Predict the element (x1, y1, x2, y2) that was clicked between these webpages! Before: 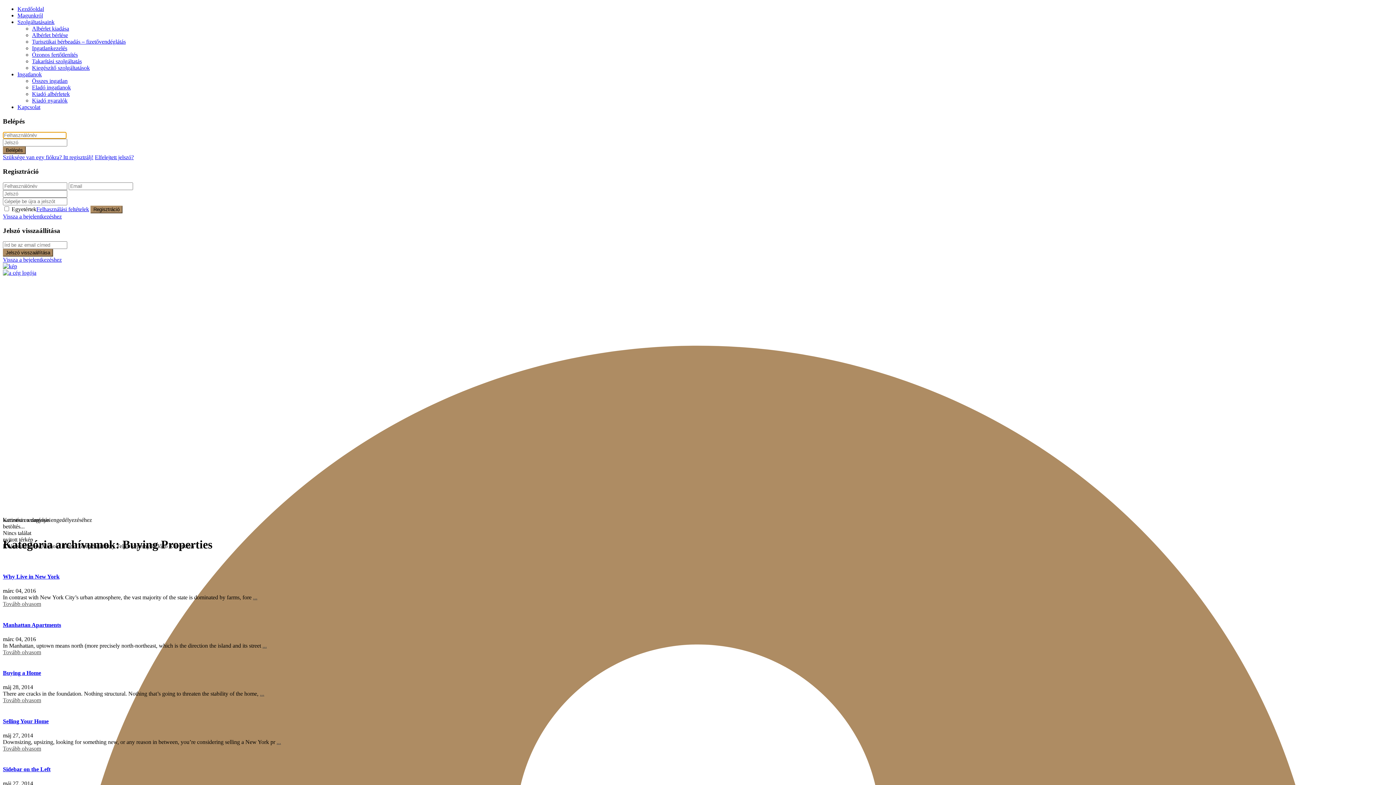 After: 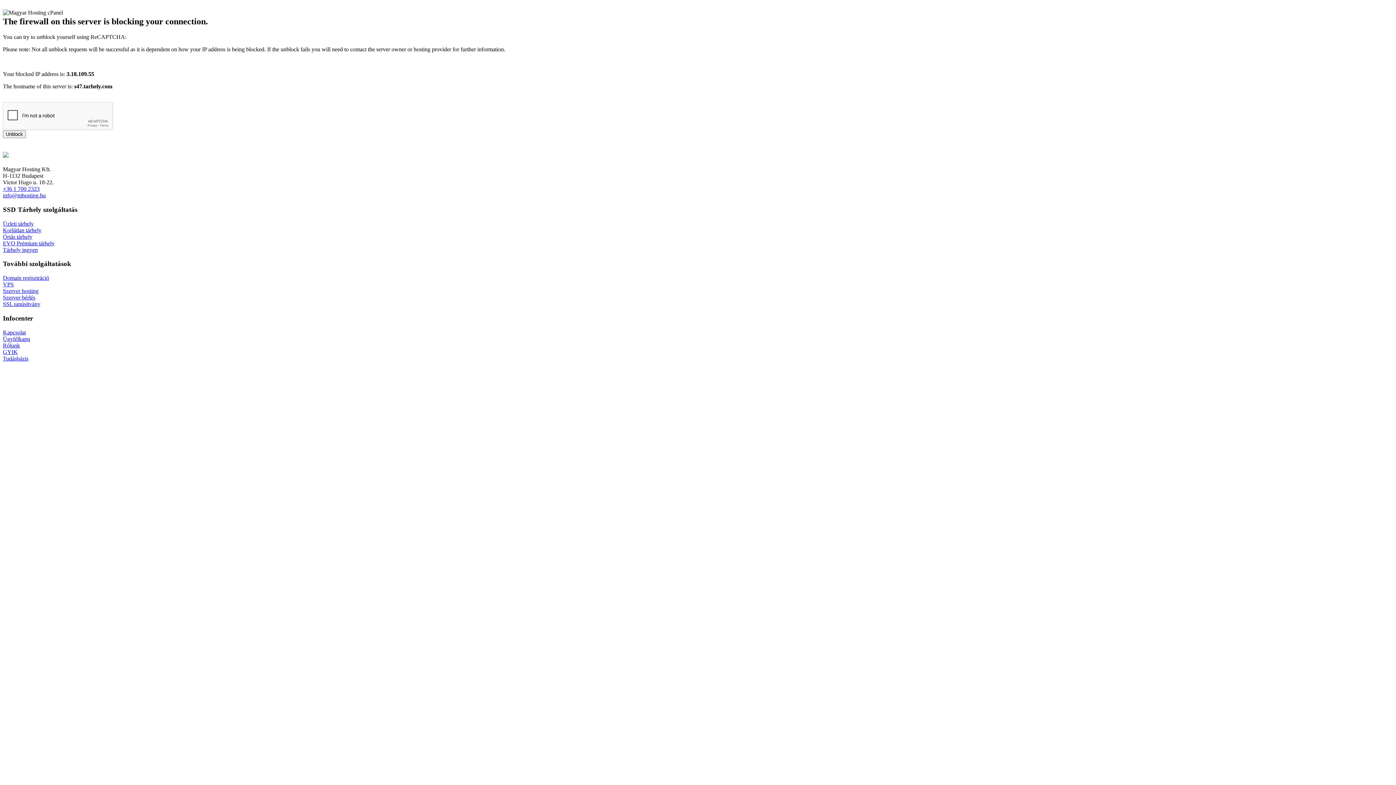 Action: bbox: (2, 718, 48, 724) label: Selling Your Home